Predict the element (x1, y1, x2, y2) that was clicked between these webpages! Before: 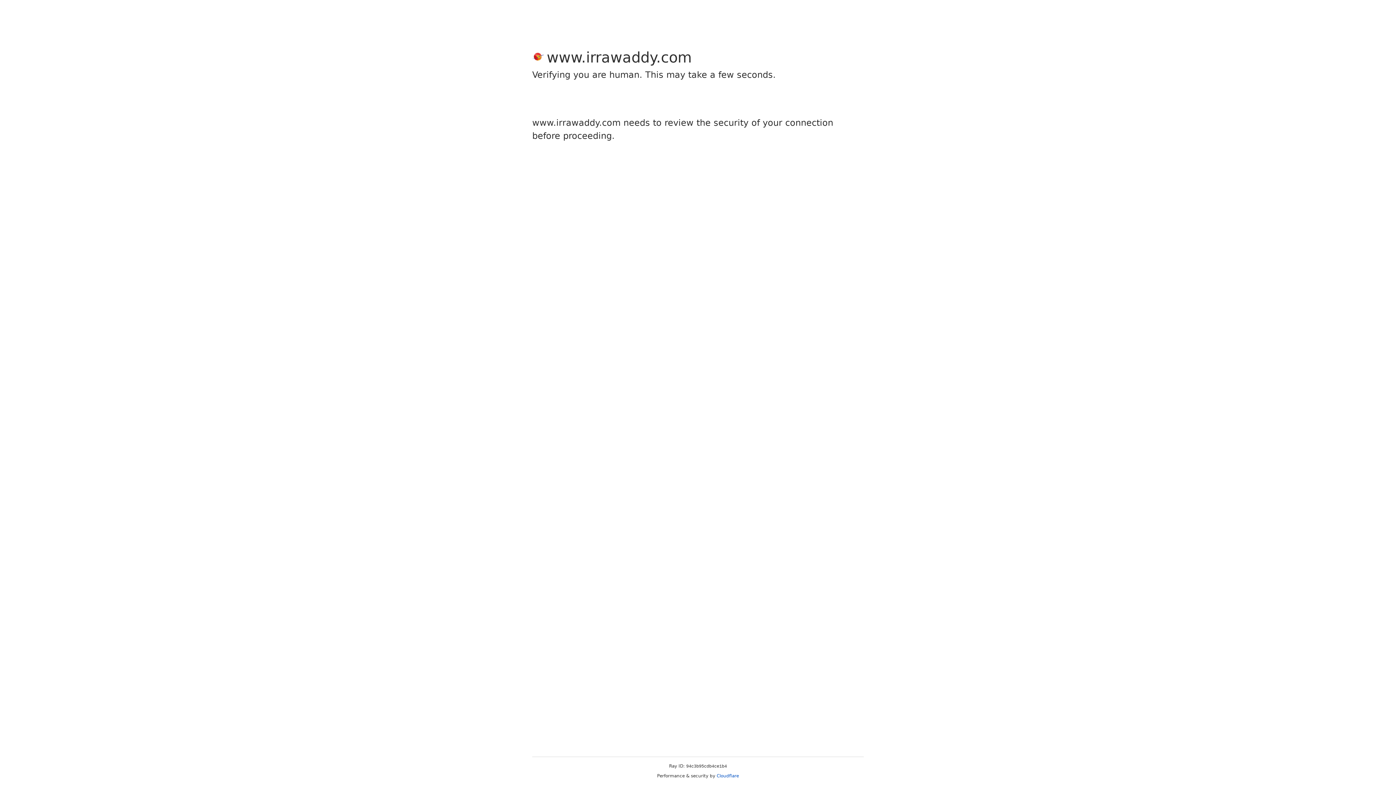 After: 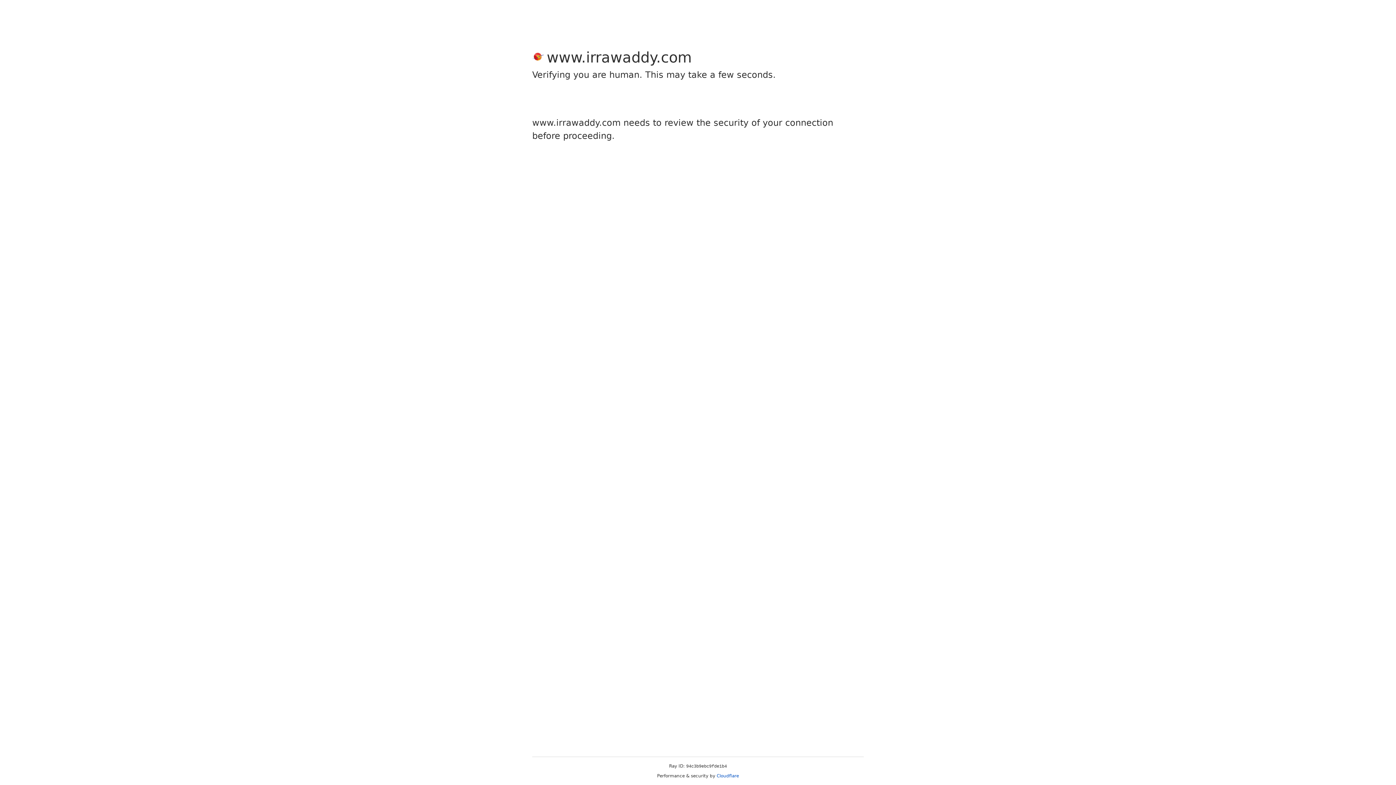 Action: bbox: (716, 773, 739, 778) label: Cloudflare